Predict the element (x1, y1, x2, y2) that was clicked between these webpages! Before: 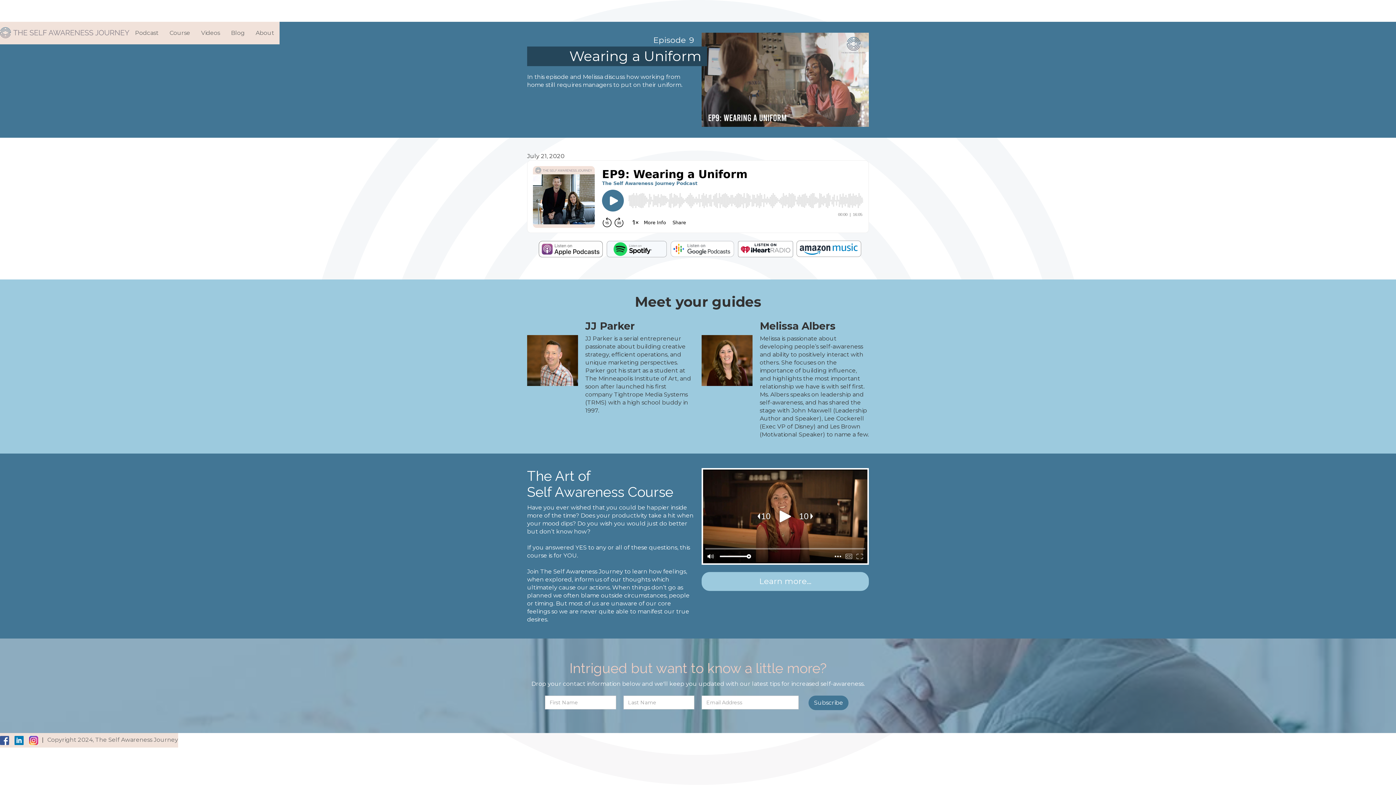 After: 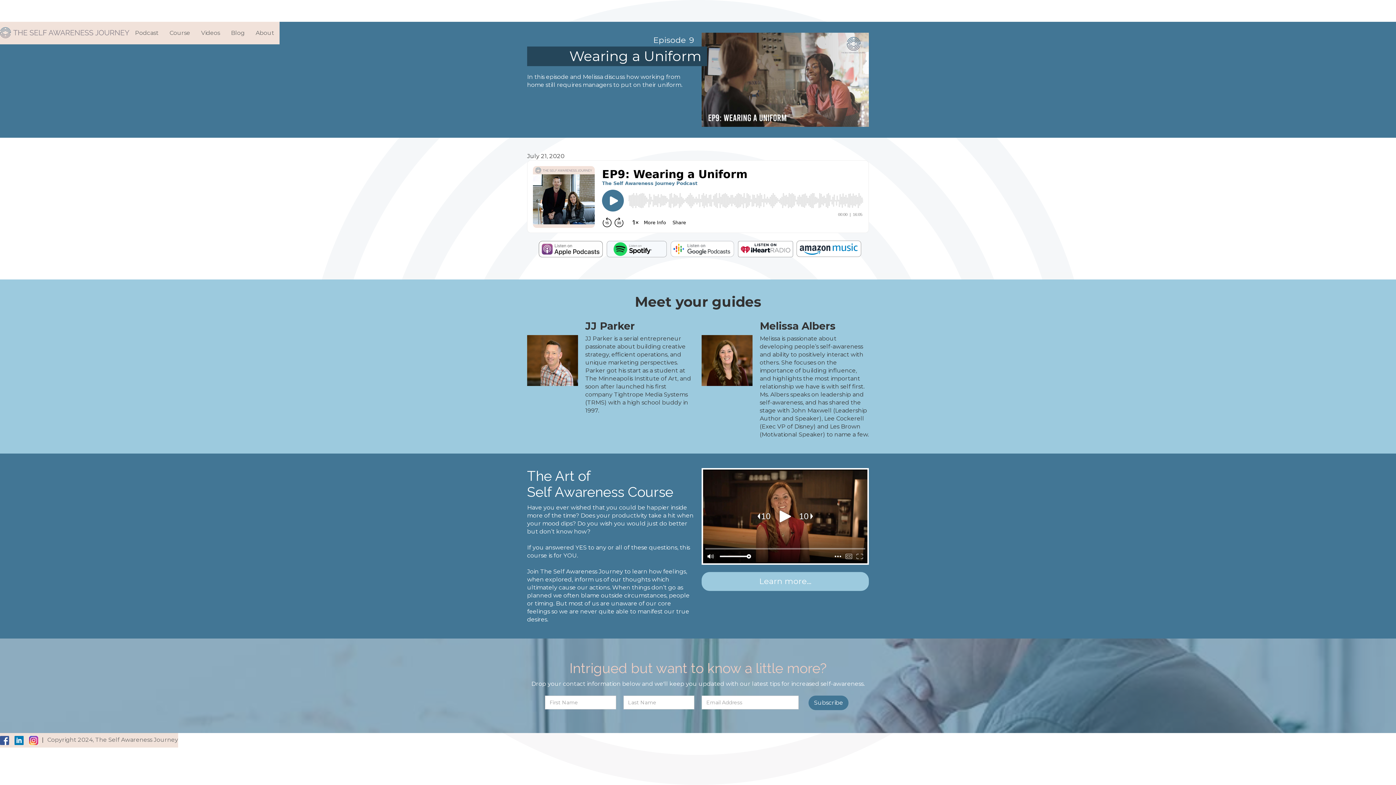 Action: bbox: (29, 736, 38, 745)